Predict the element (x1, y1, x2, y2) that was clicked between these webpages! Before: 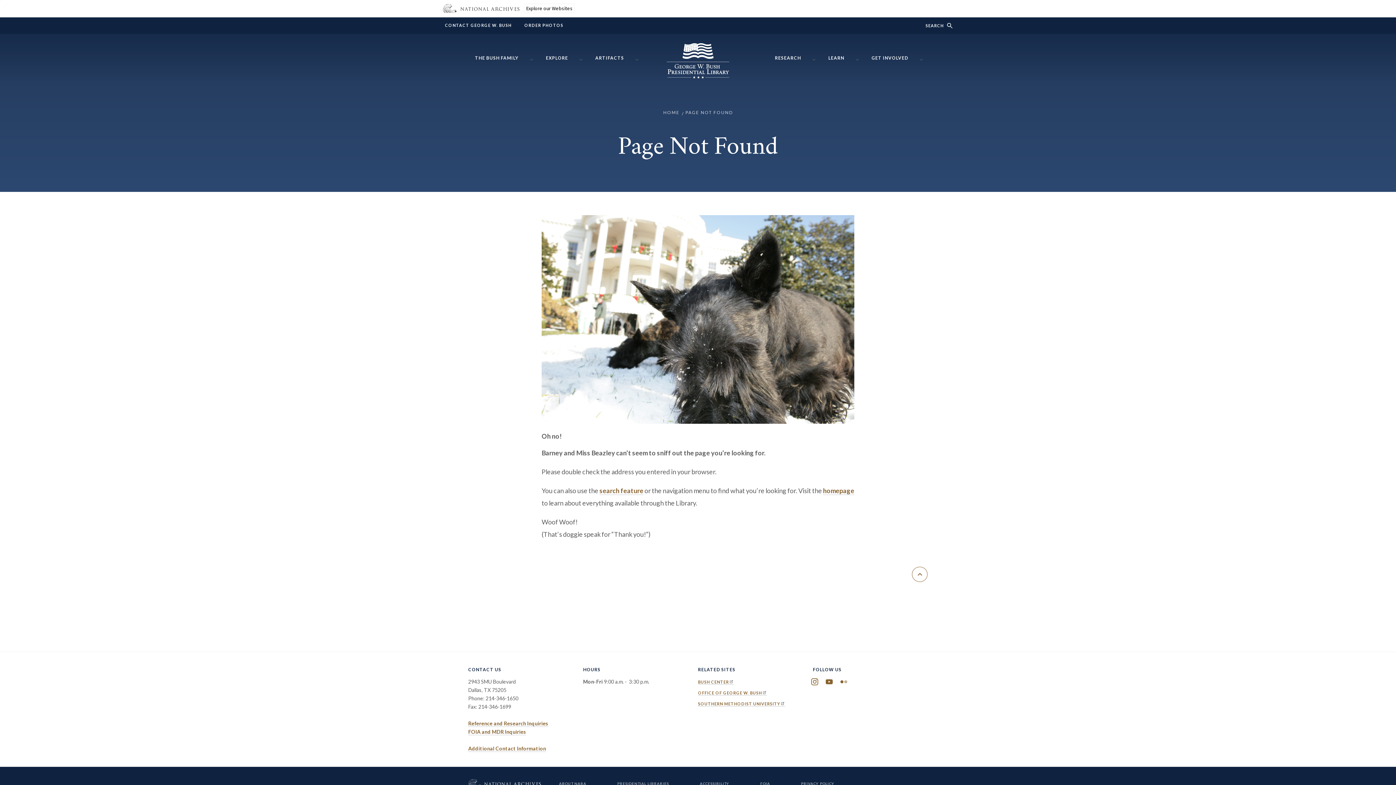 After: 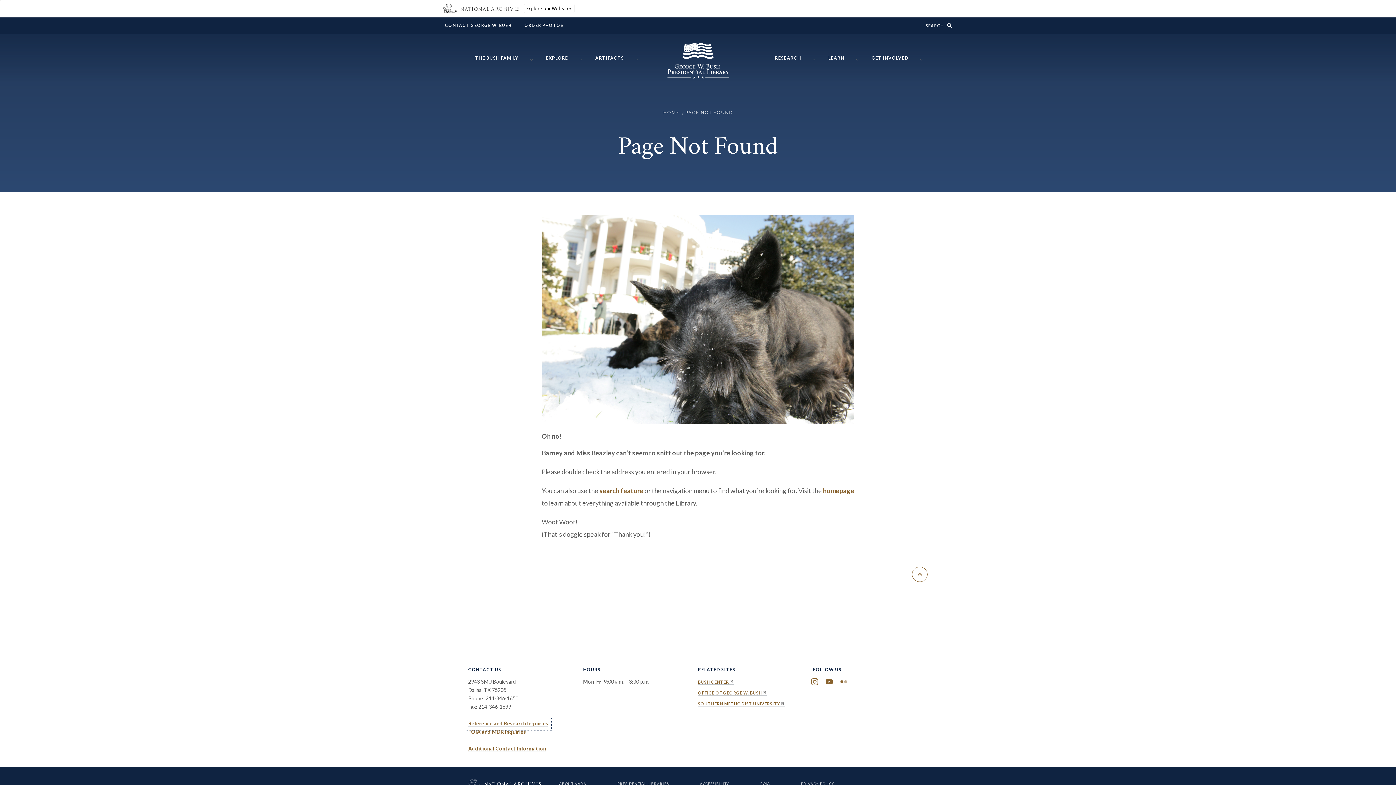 Action: bbox: (468, 720, 548, 727) label: Reference and Research Inquiries